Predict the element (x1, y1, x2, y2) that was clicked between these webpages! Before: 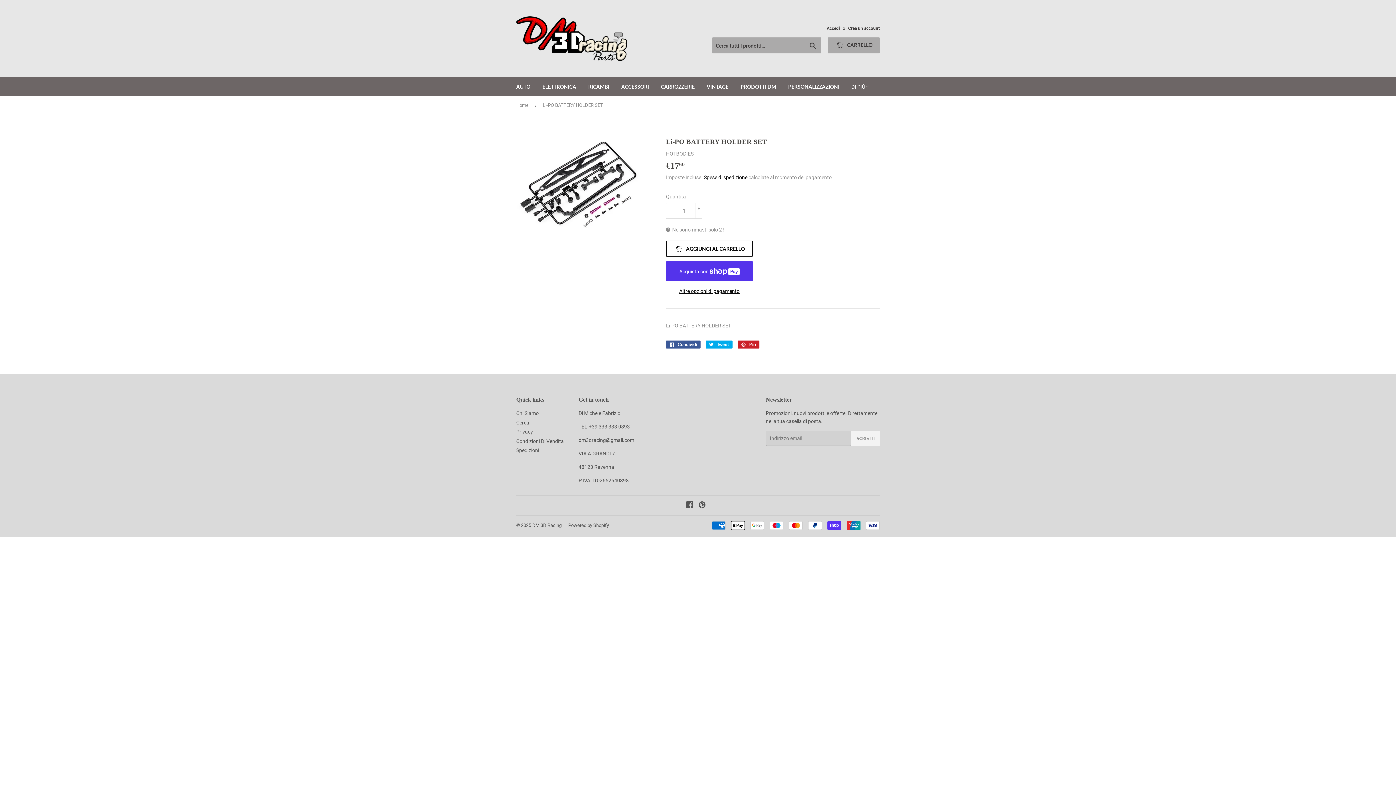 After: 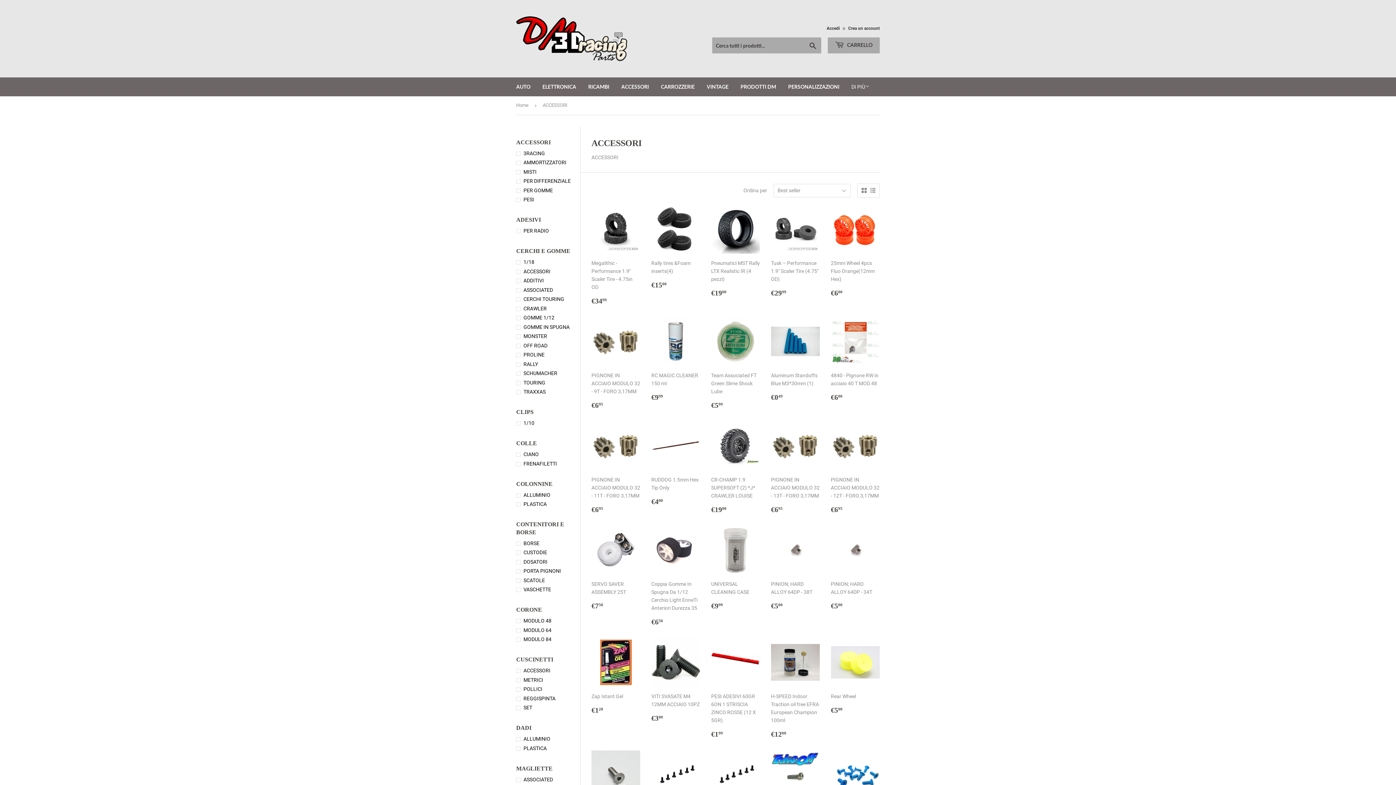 Action: bbox: (616, 77, 654, 96) label: ACCESSORI